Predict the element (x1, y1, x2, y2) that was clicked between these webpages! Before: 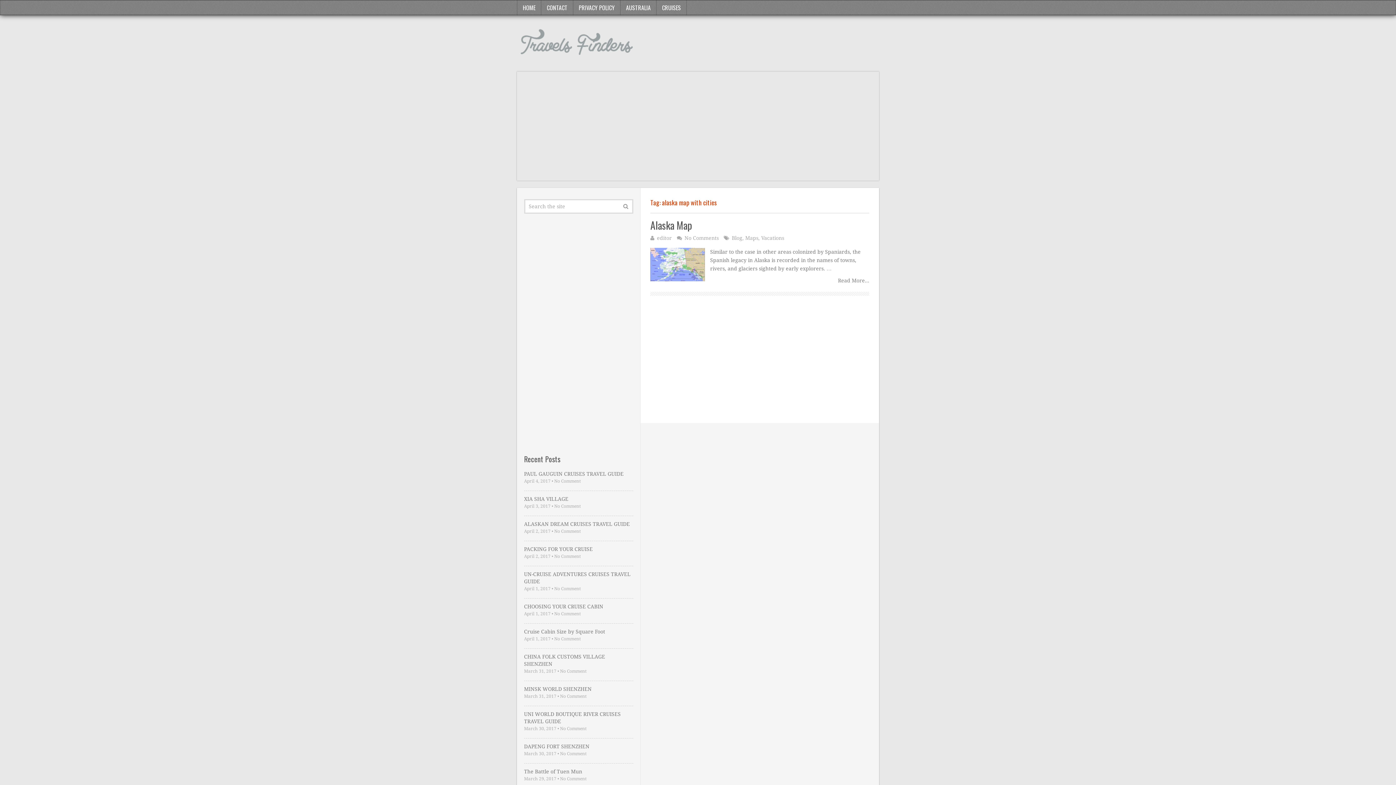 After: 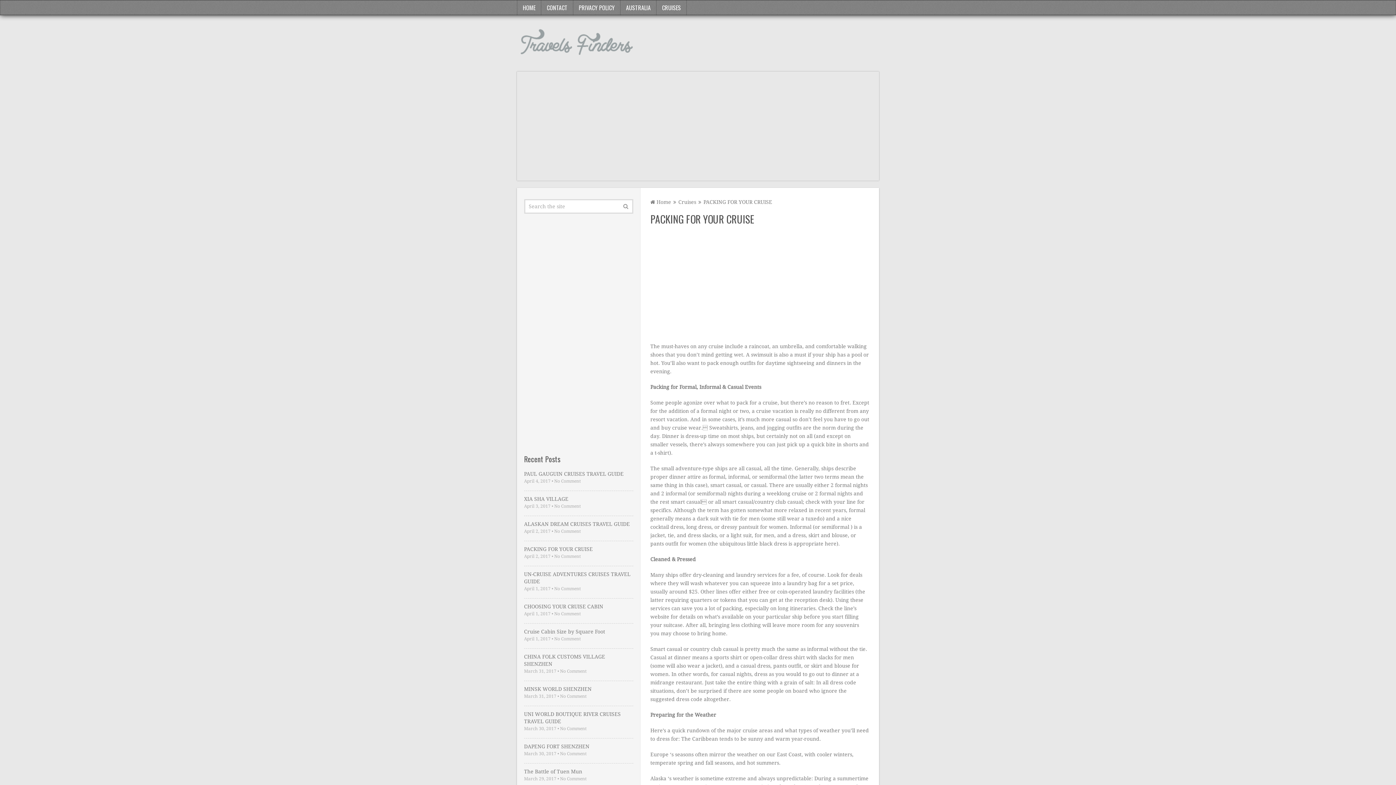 Action: bbox: (524, 545, 633, 553) label: PACKING FOR YOUR CRUISE